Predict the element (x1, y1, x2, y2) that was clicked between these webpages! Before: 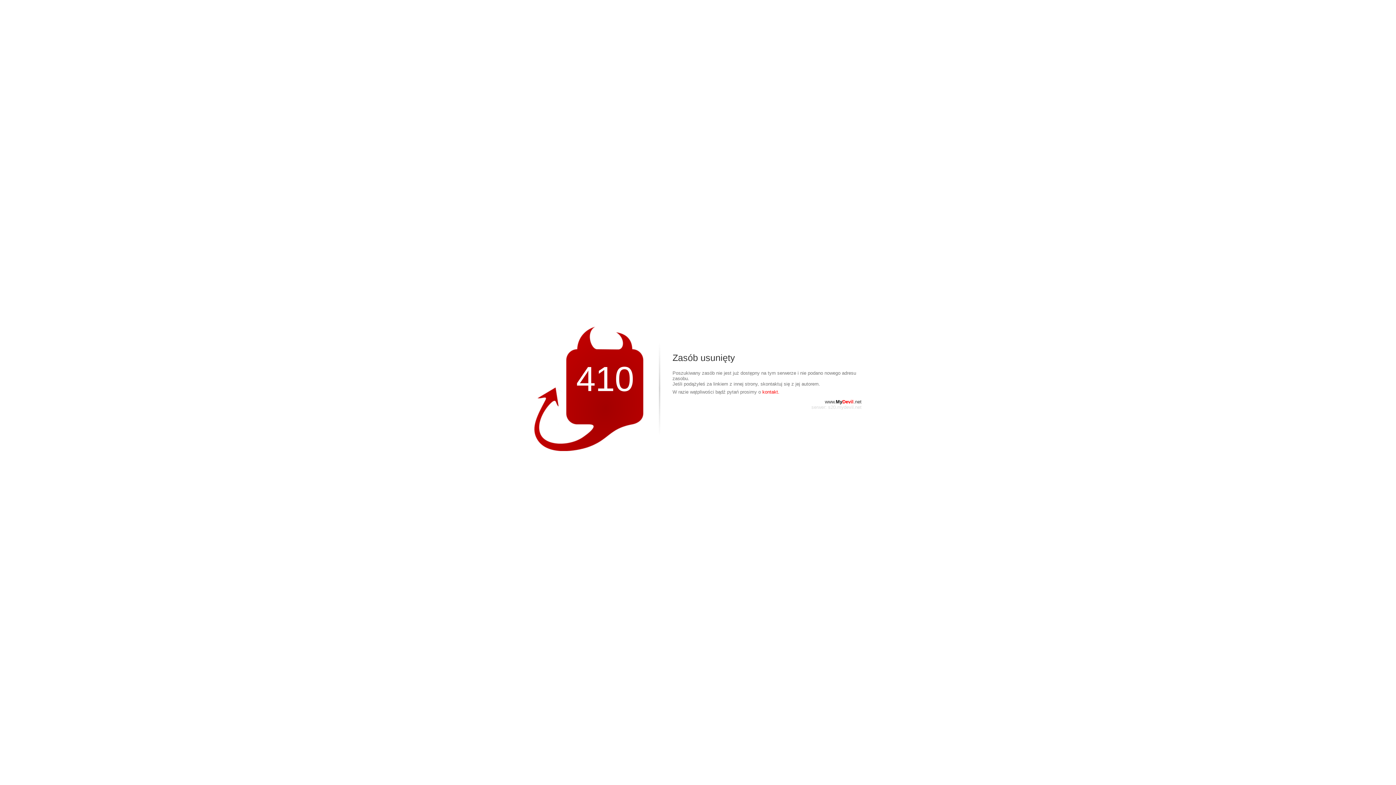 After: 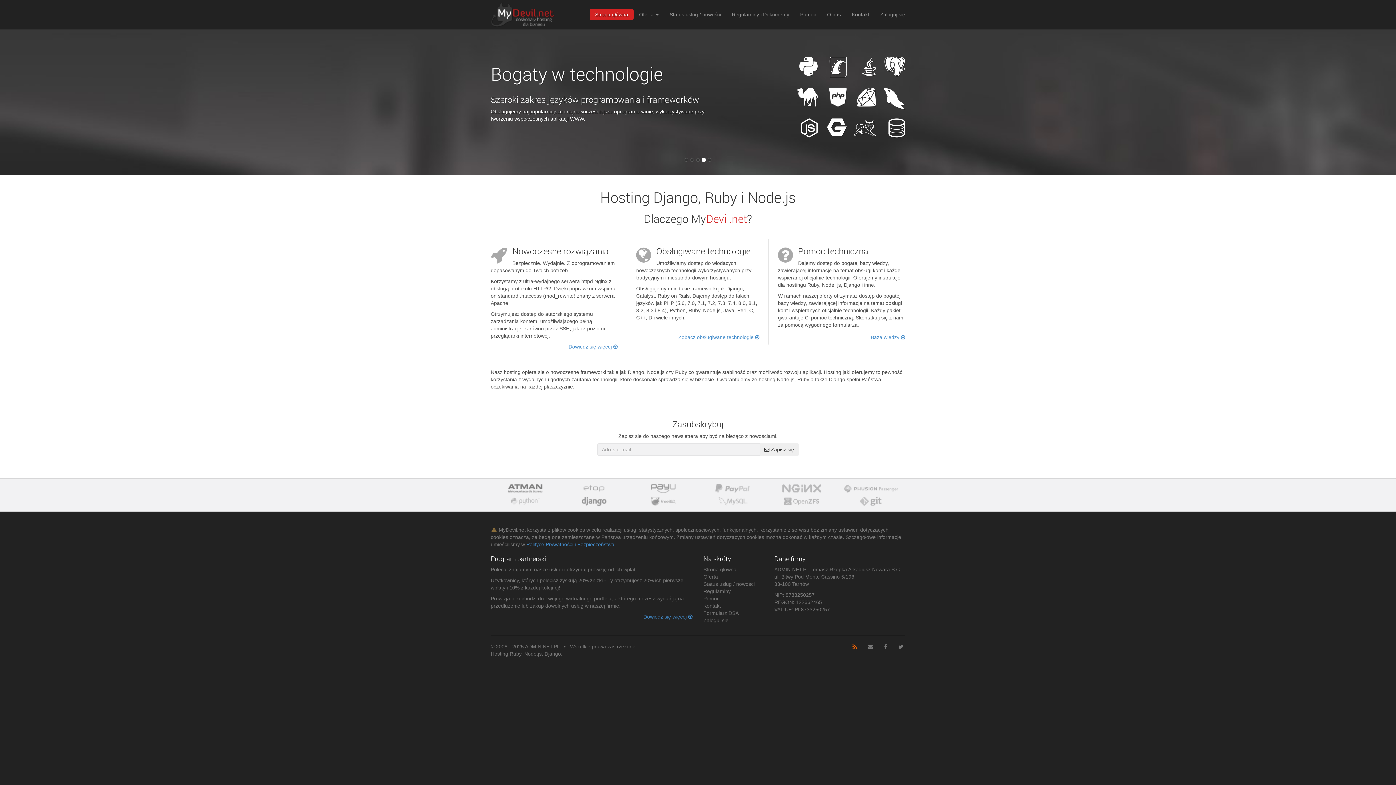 Action: bbox: (825, 399, 861, 404) label: www.MyDevil.net